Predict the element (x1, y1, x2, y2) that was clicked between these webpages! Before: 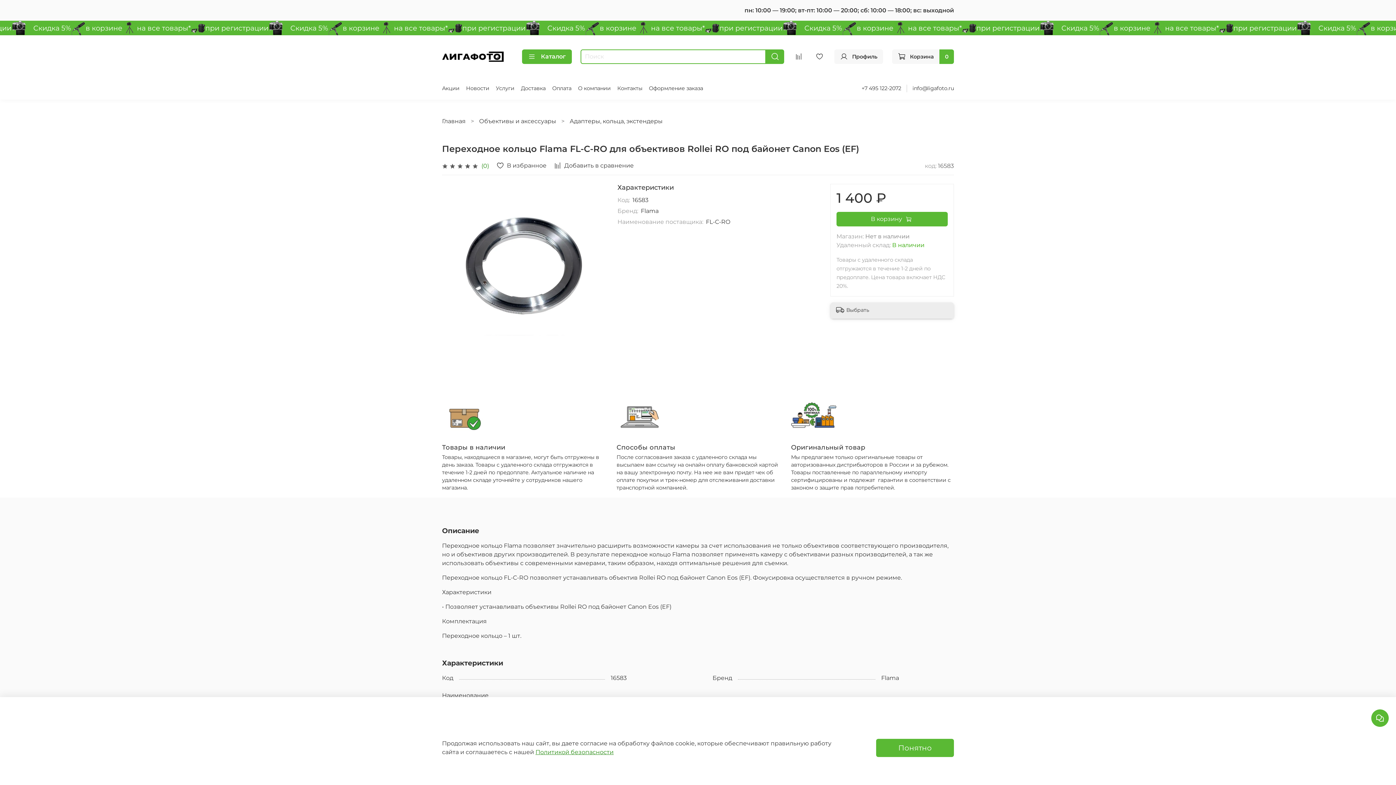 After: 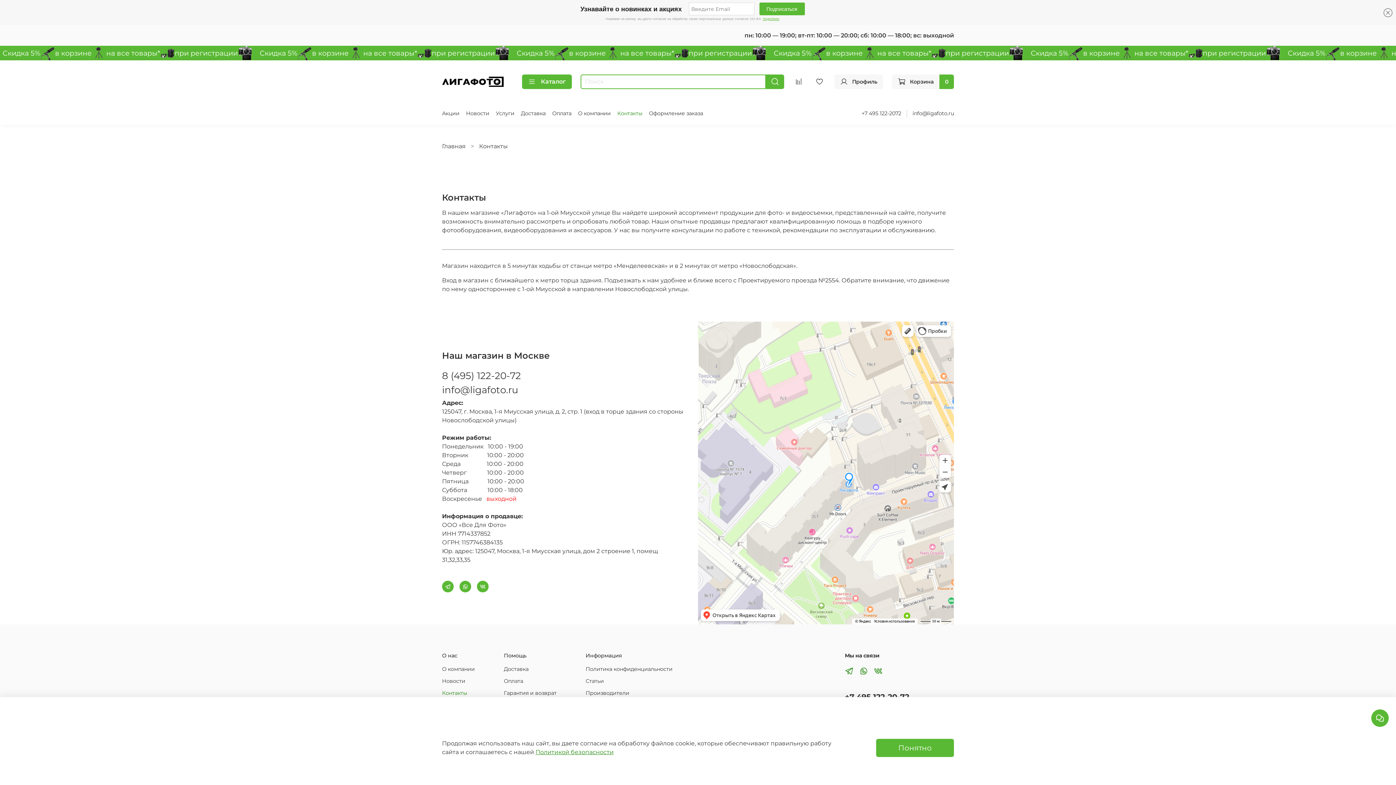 Action: bbox: (617, 85, 642, 91) label: Контакты